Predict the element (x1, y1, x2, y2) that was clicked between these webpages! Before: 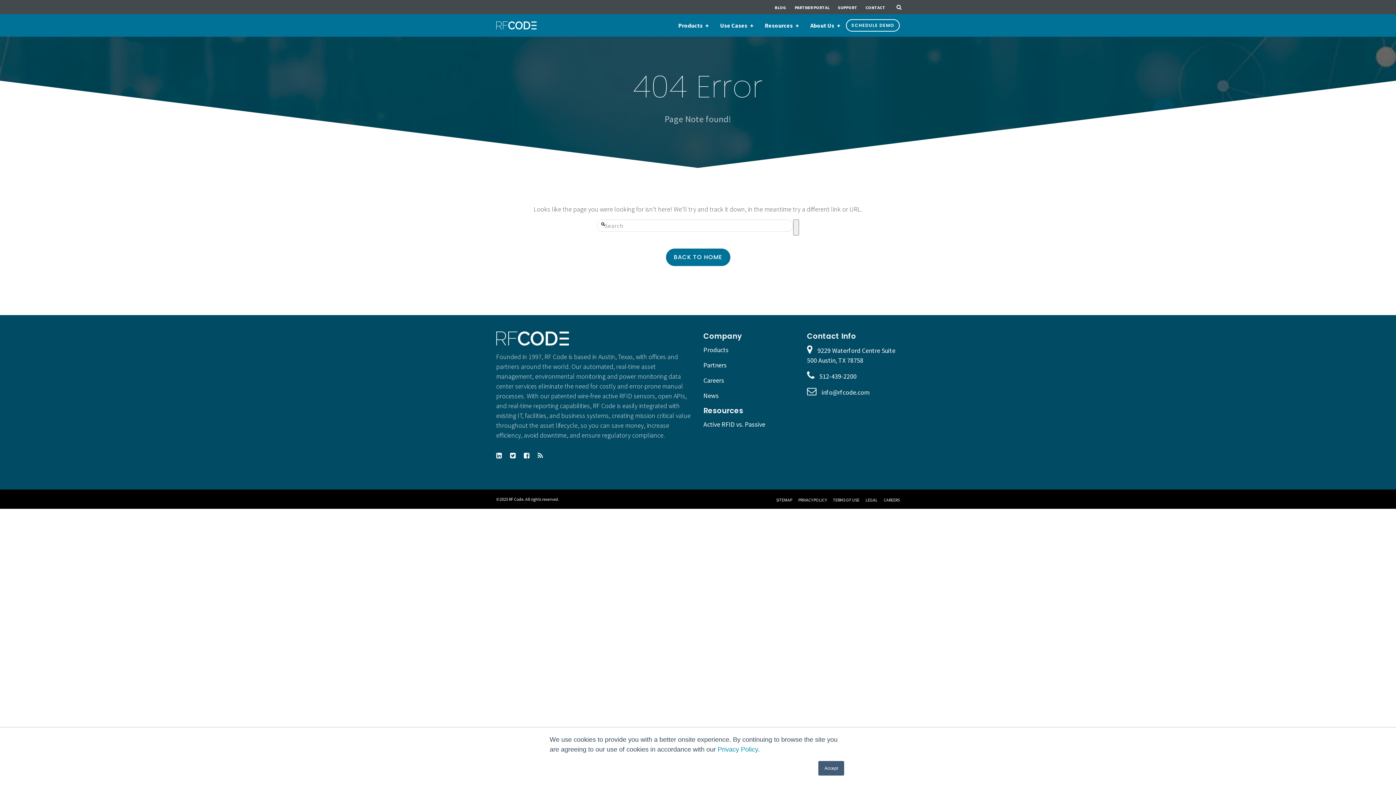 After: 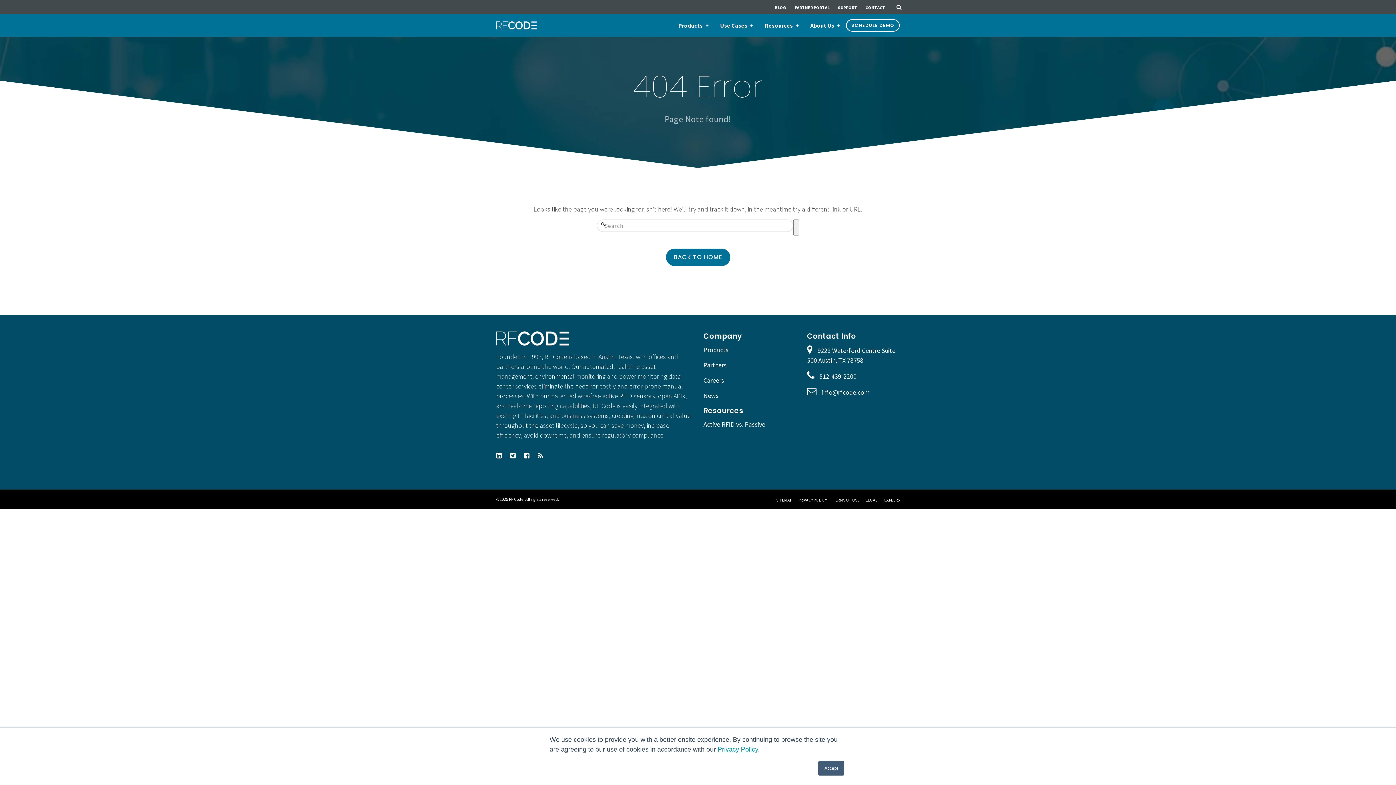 Action: label: Privacy Policy bbox: (717, 746, 758, 753)